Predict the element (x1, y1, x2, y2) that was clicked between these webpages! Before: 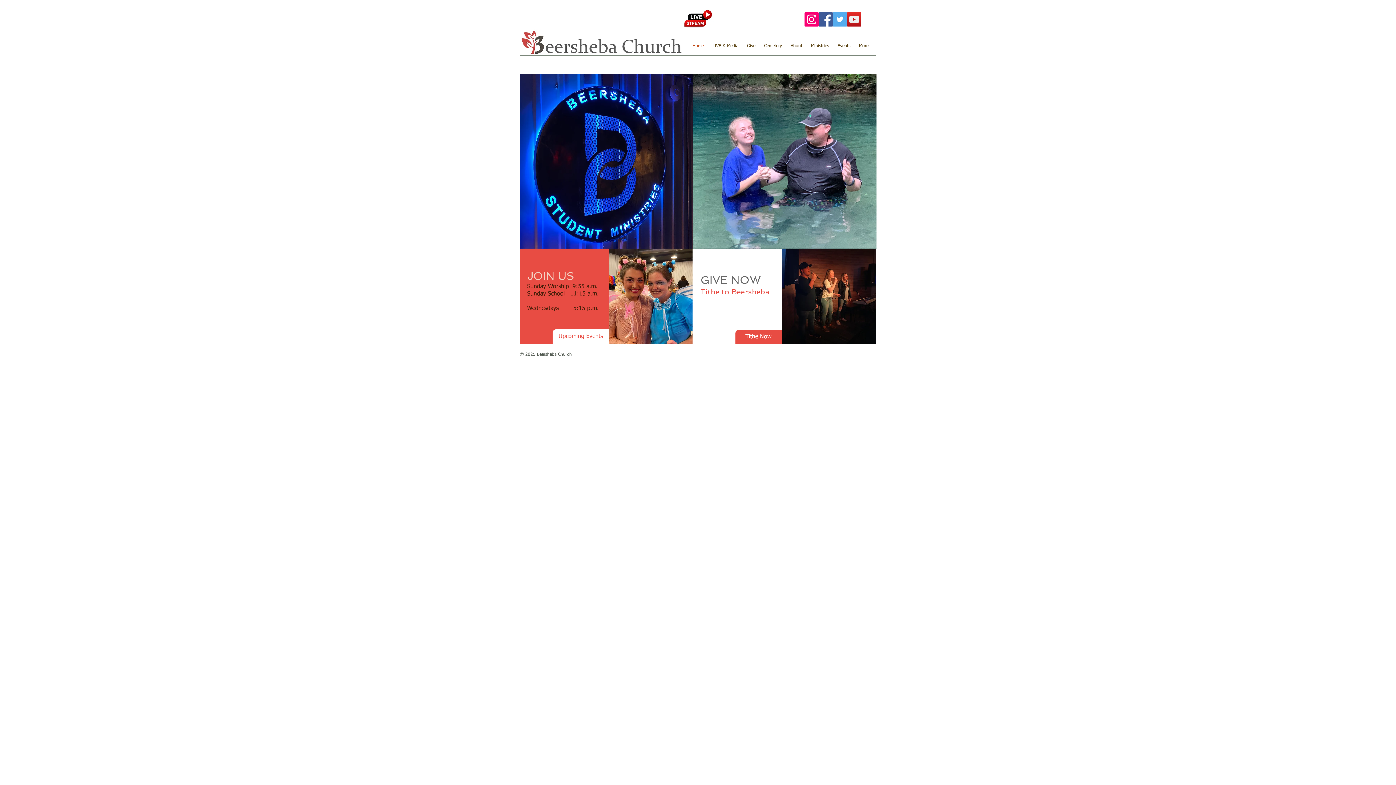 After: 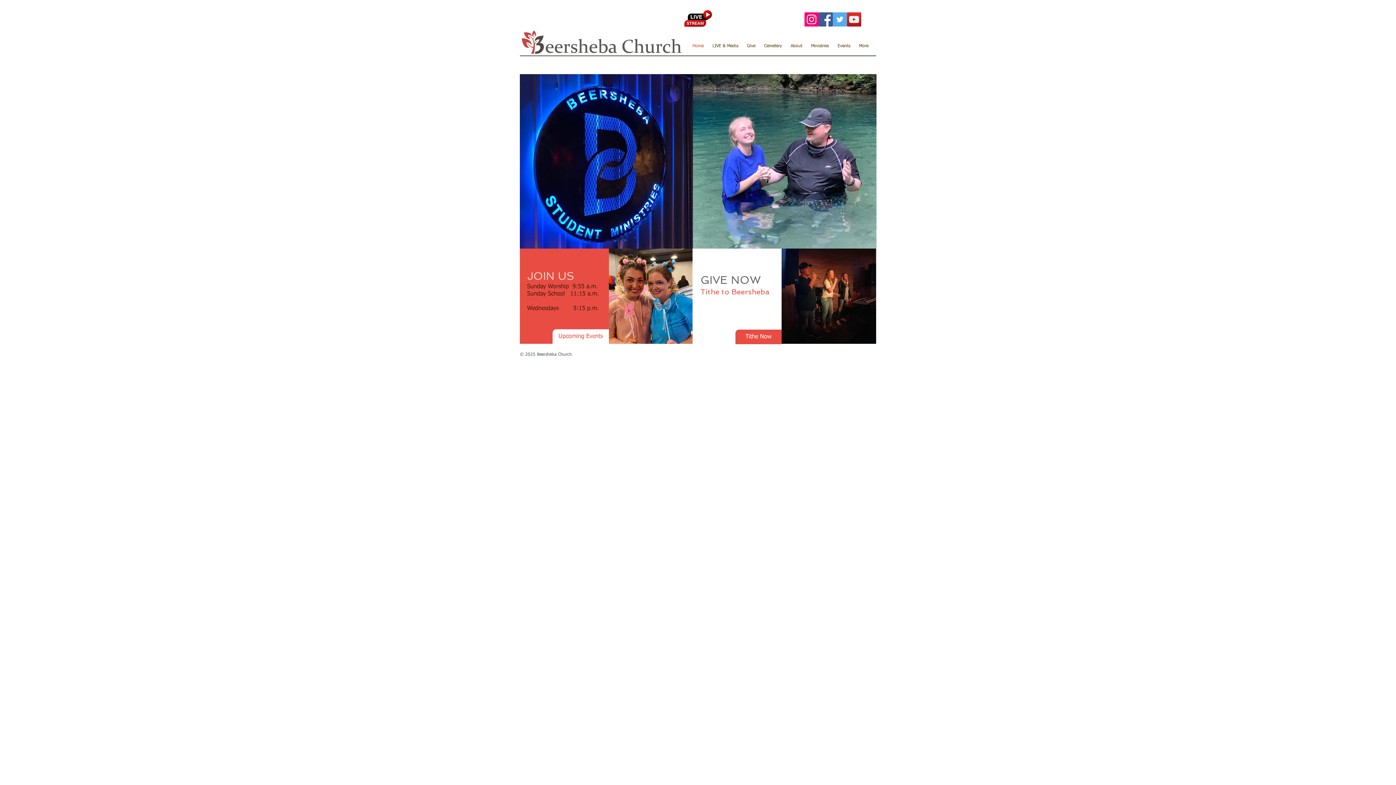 Action: bbox: (847, 12, 861, 26) label: YouTube